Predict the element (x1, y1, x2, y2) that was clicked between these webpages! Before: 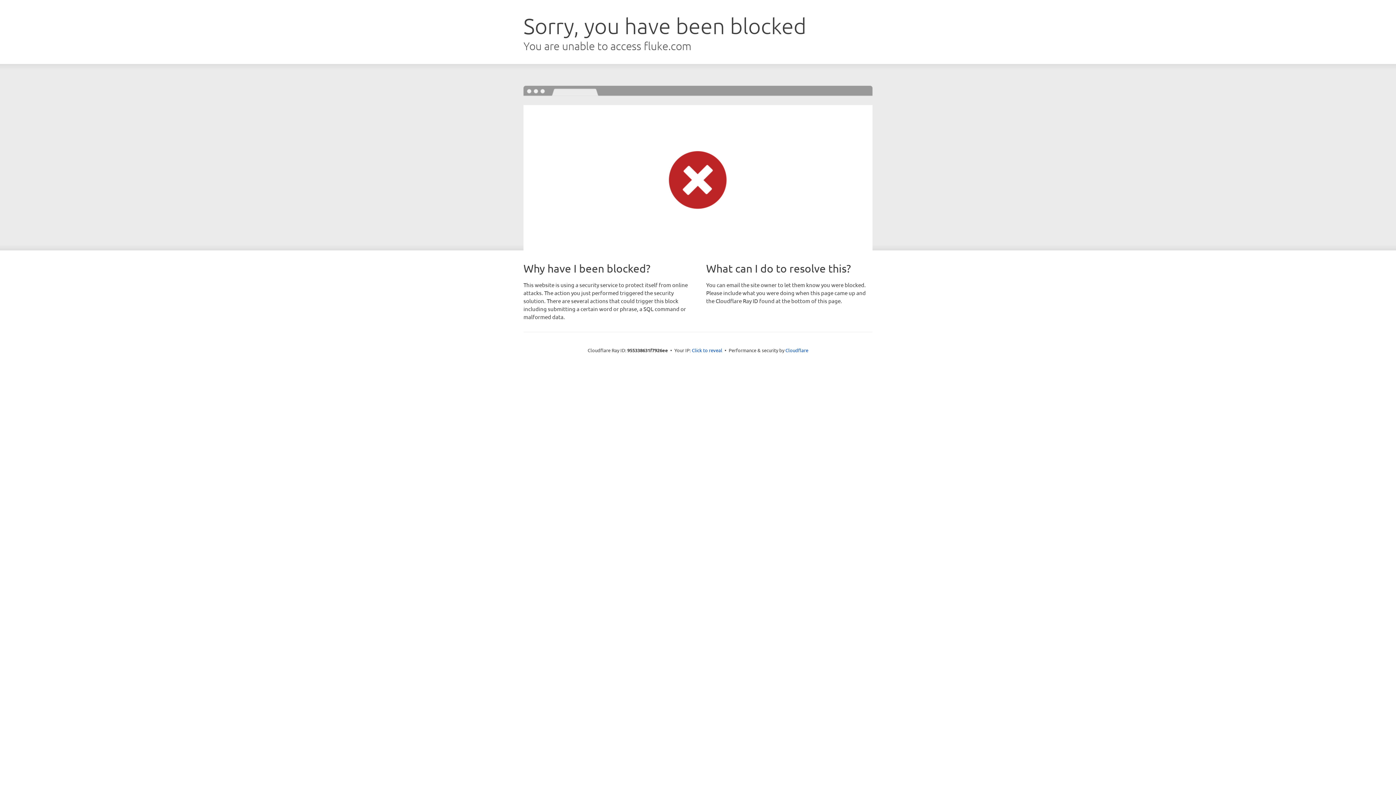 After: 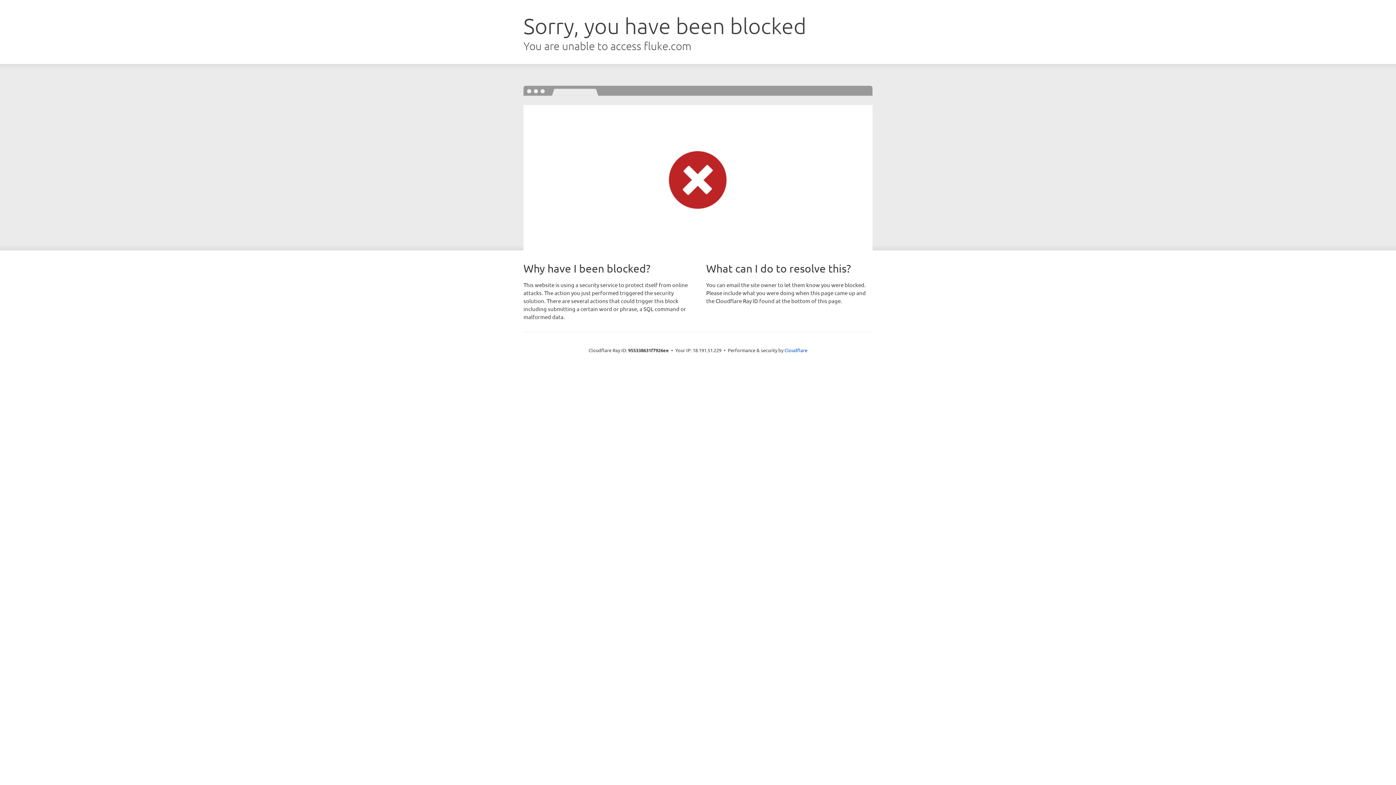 Action: bbox: (692, 346, 722, 353) label: Click to reveal